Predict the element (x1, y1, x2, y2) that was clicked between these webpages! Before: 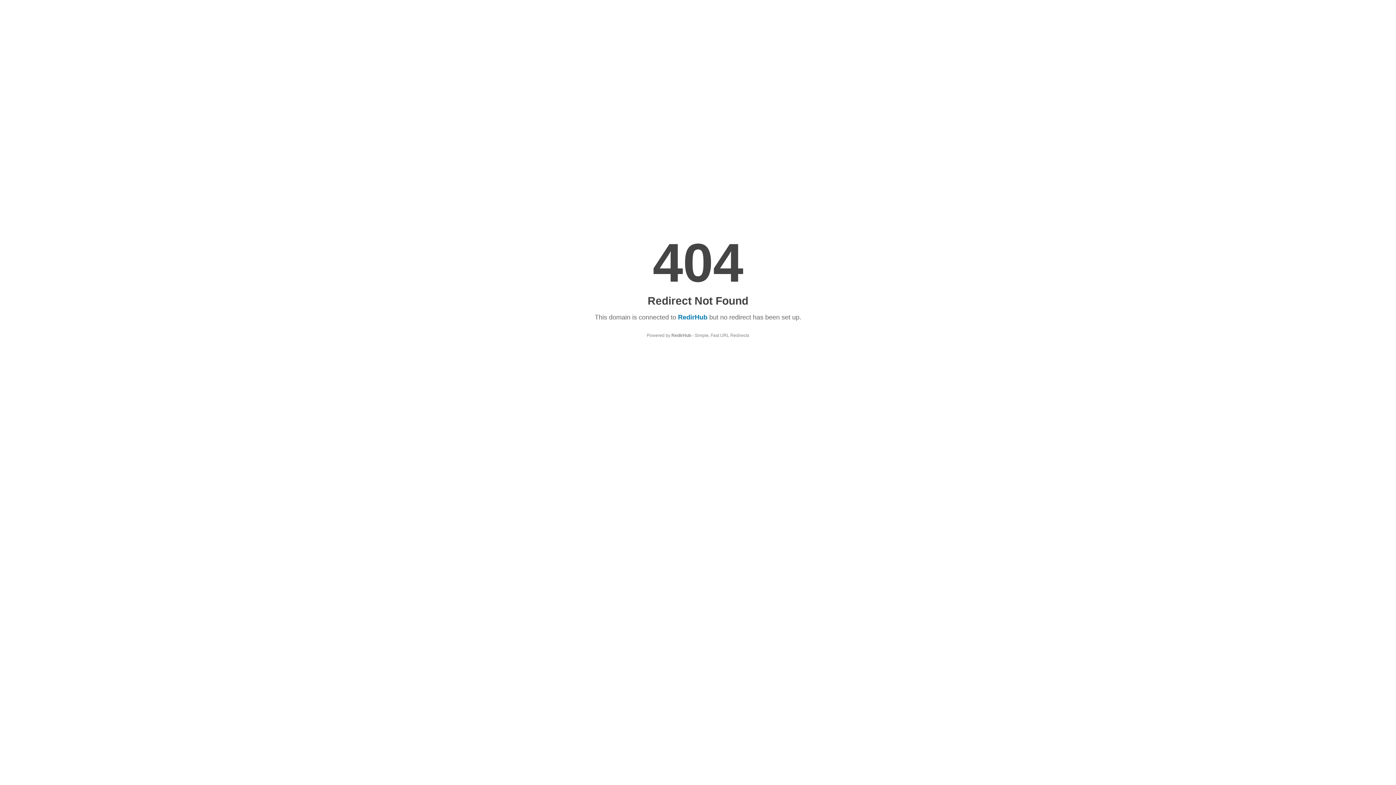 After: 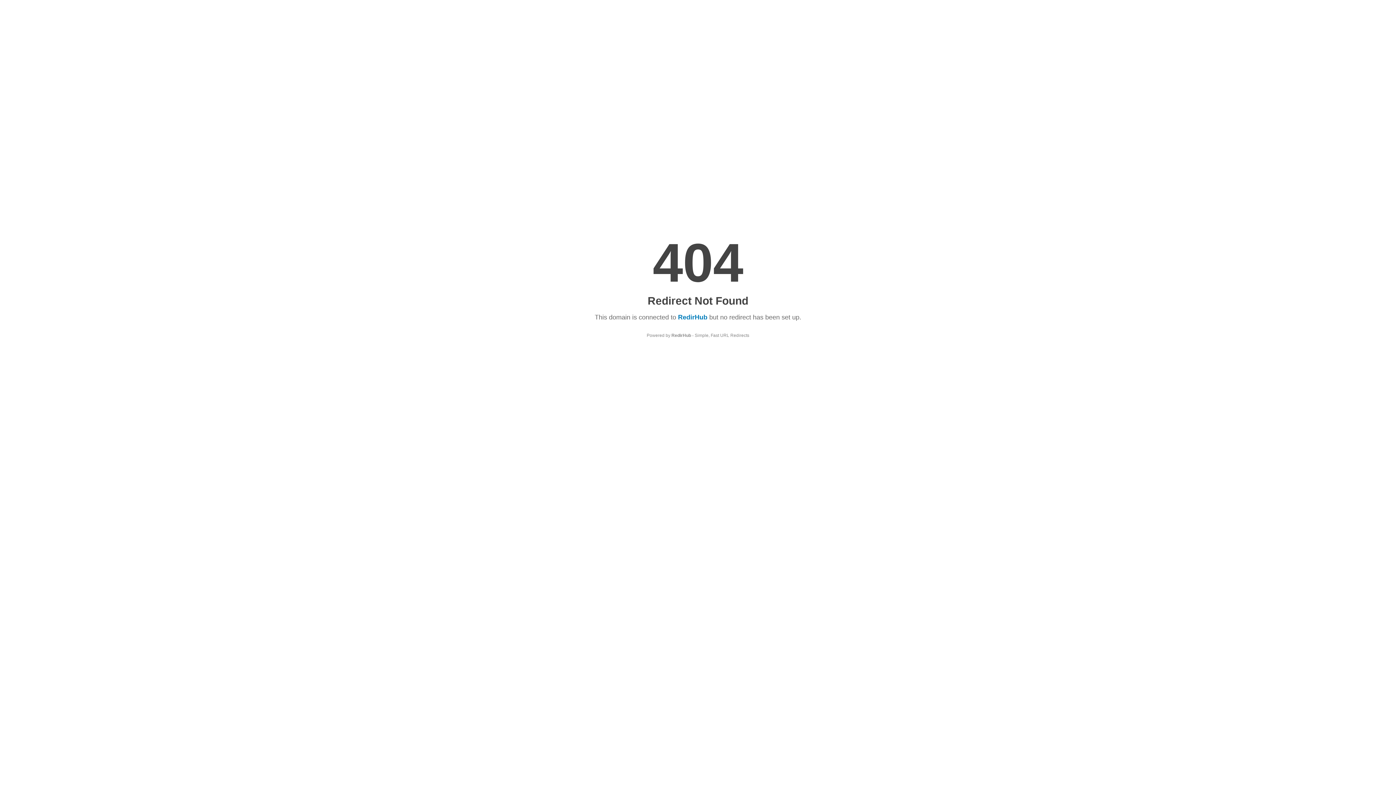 Action: label: RedirHub bbox: (678, 313, 707, 321)